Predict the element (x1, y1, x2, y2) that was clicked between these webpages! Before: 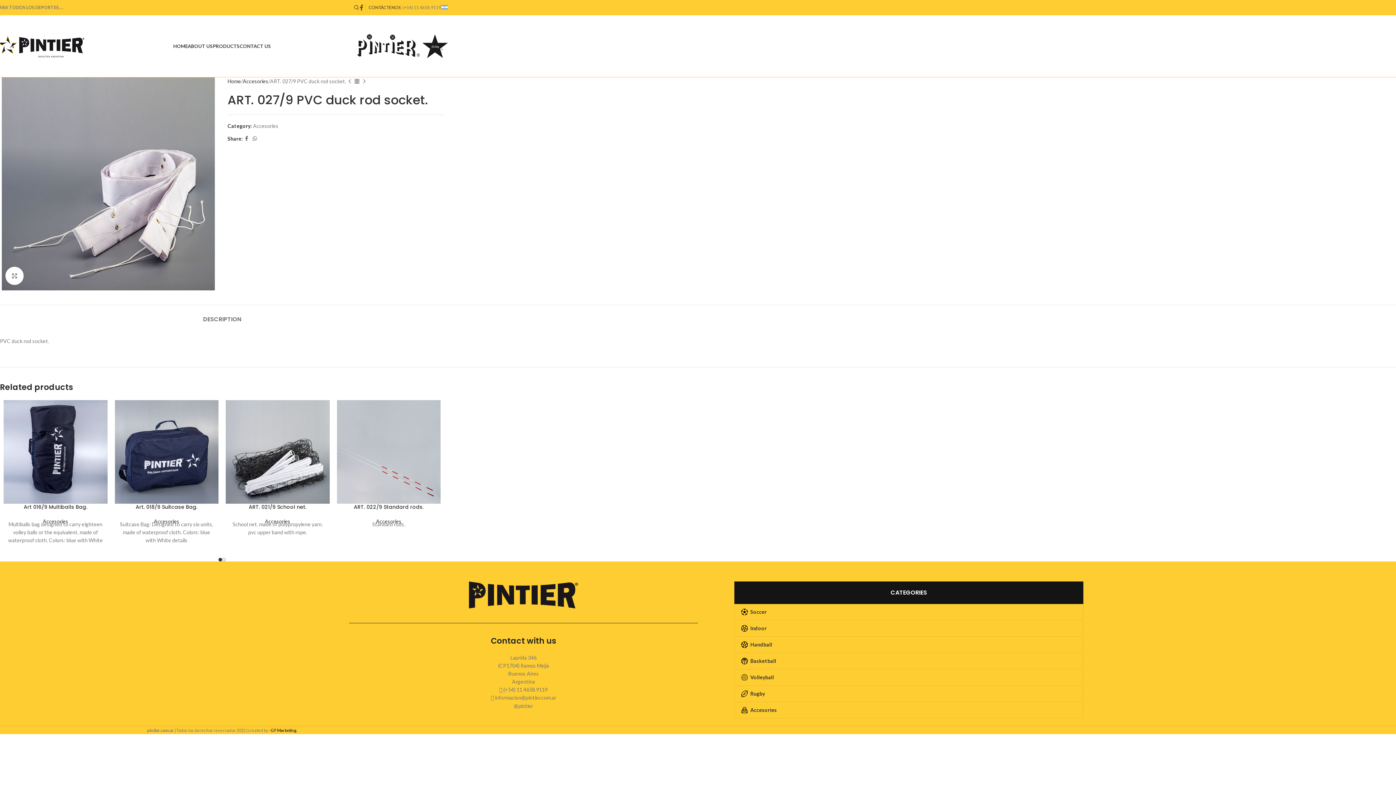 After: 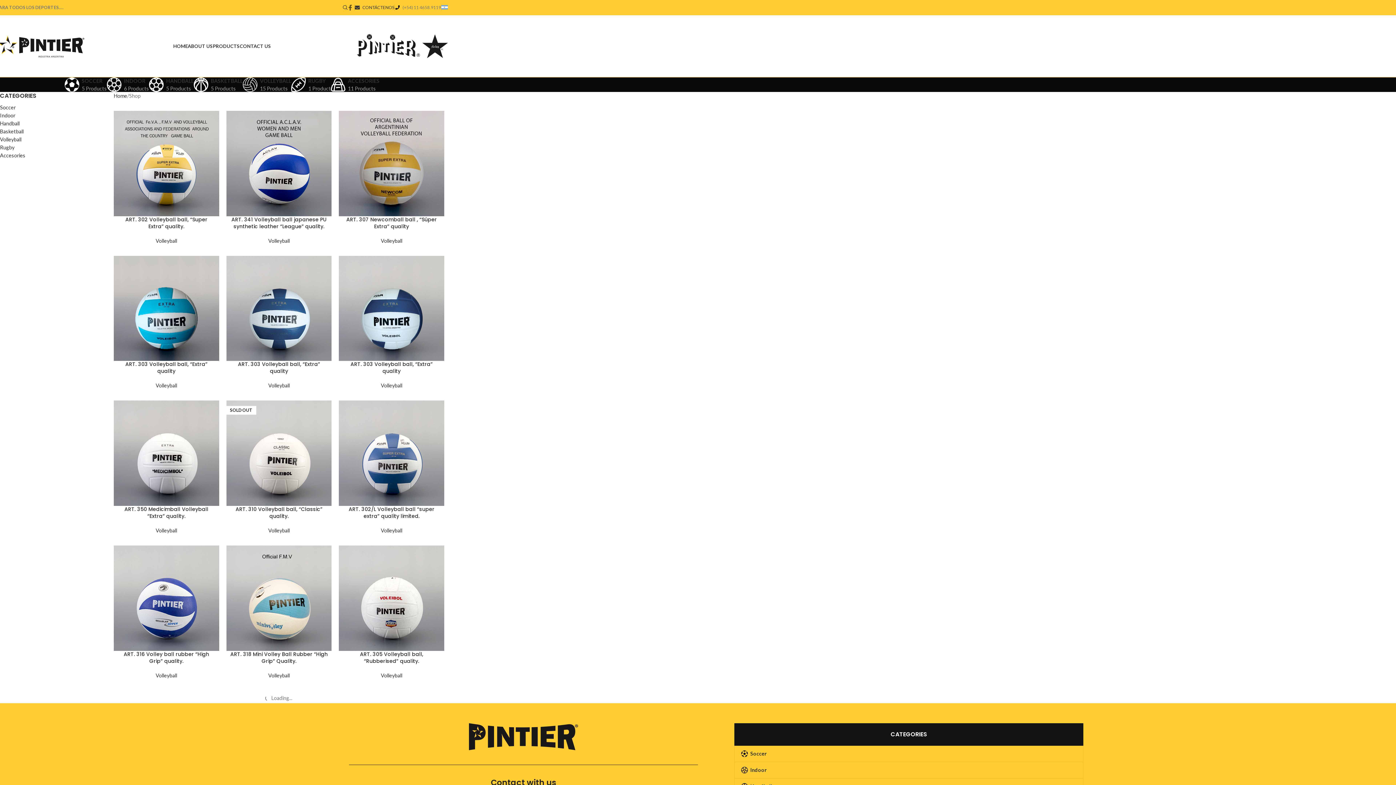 Action: bbox: (353, 77, 360, 85)